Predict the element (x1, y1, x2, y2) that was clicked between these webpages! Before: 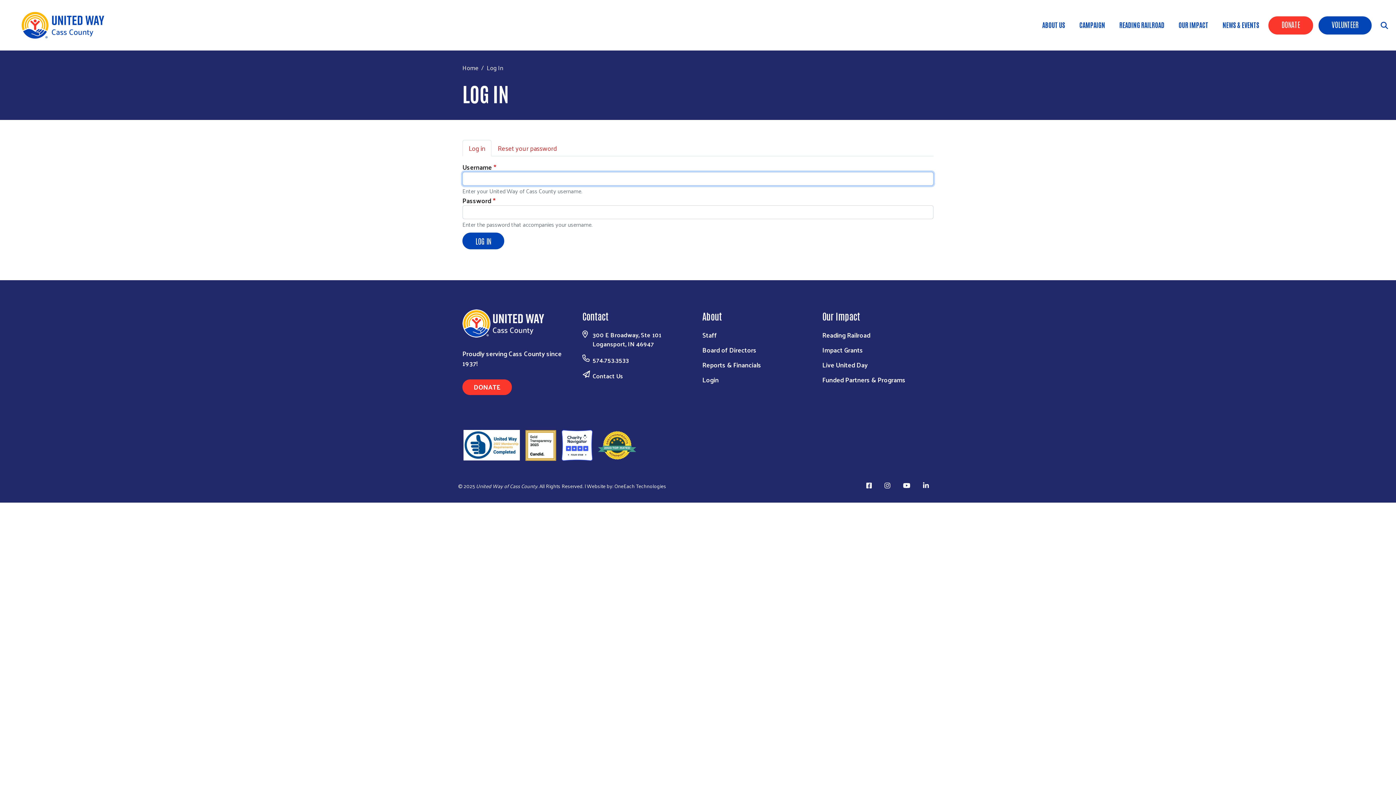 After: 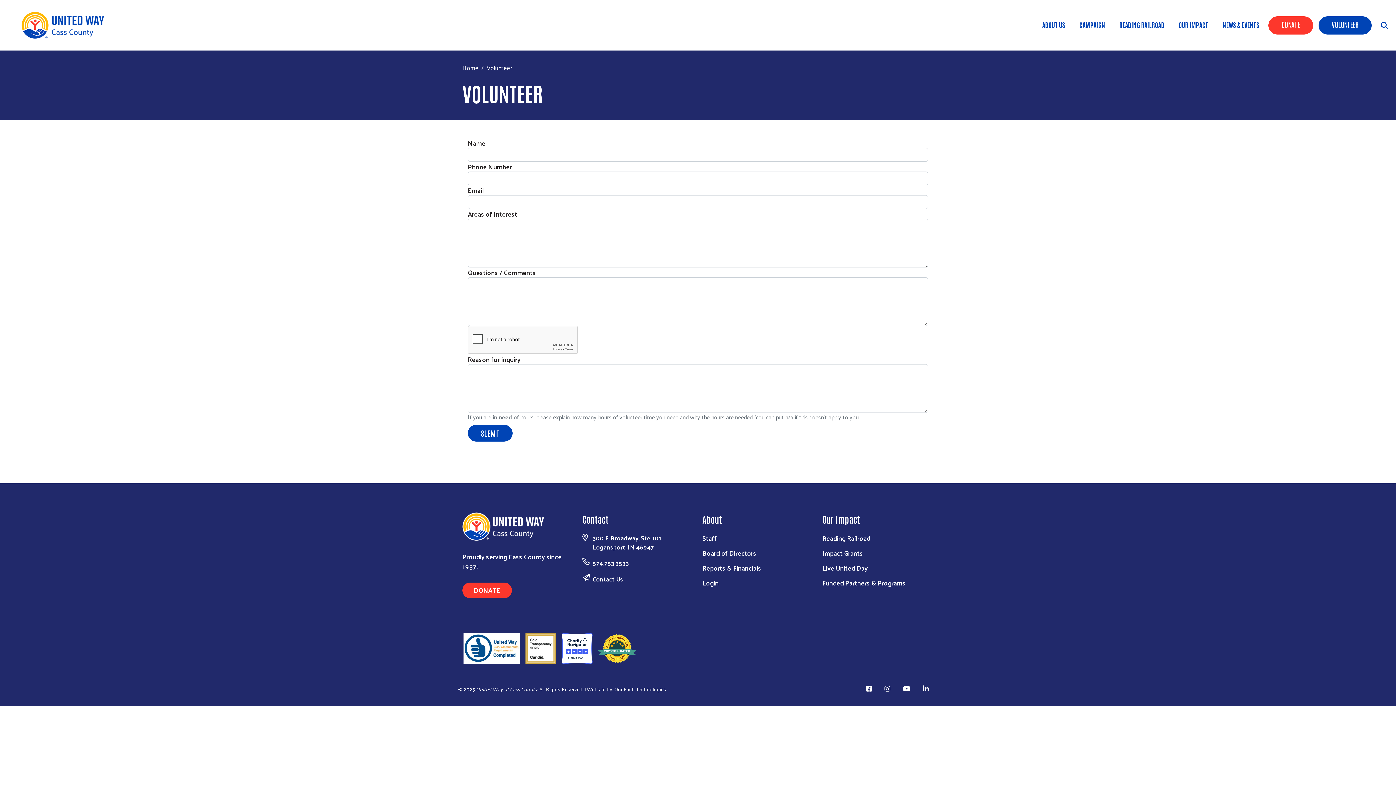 Action: label: VOLUNTEER bbox: (1318, 16, 1372, 34)